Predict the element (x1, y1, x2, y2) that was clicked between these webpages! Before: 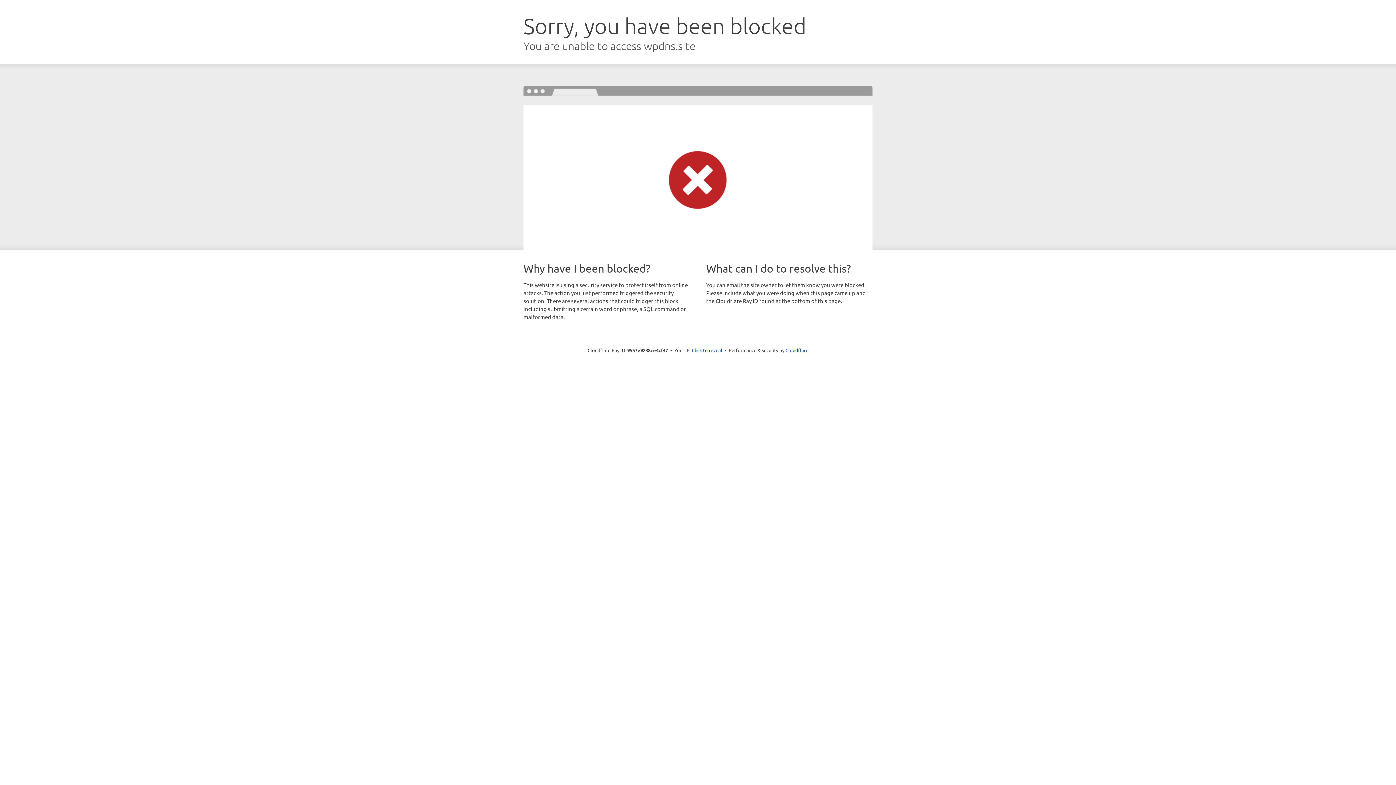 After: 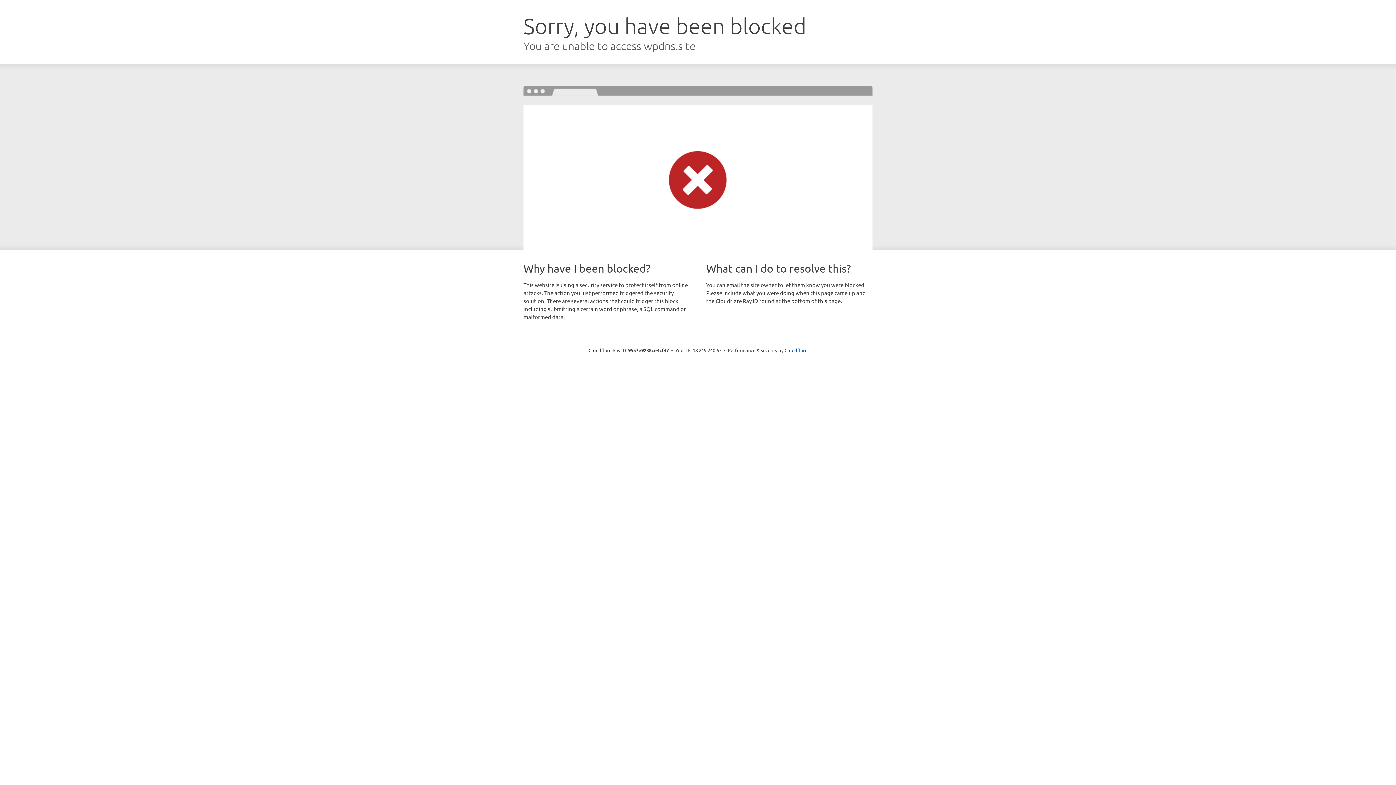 Action: label: Click to reveal bbox: (692, 346, 722, 353)